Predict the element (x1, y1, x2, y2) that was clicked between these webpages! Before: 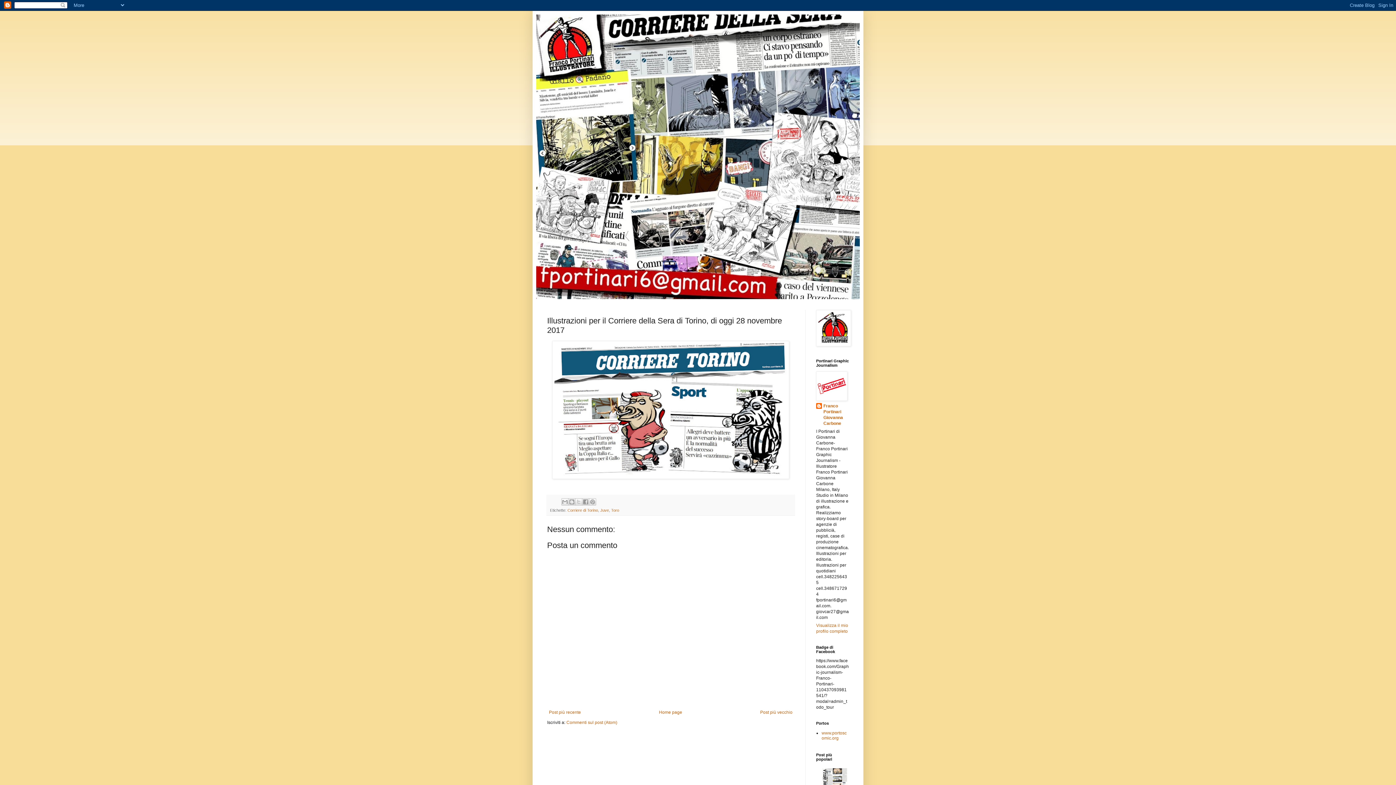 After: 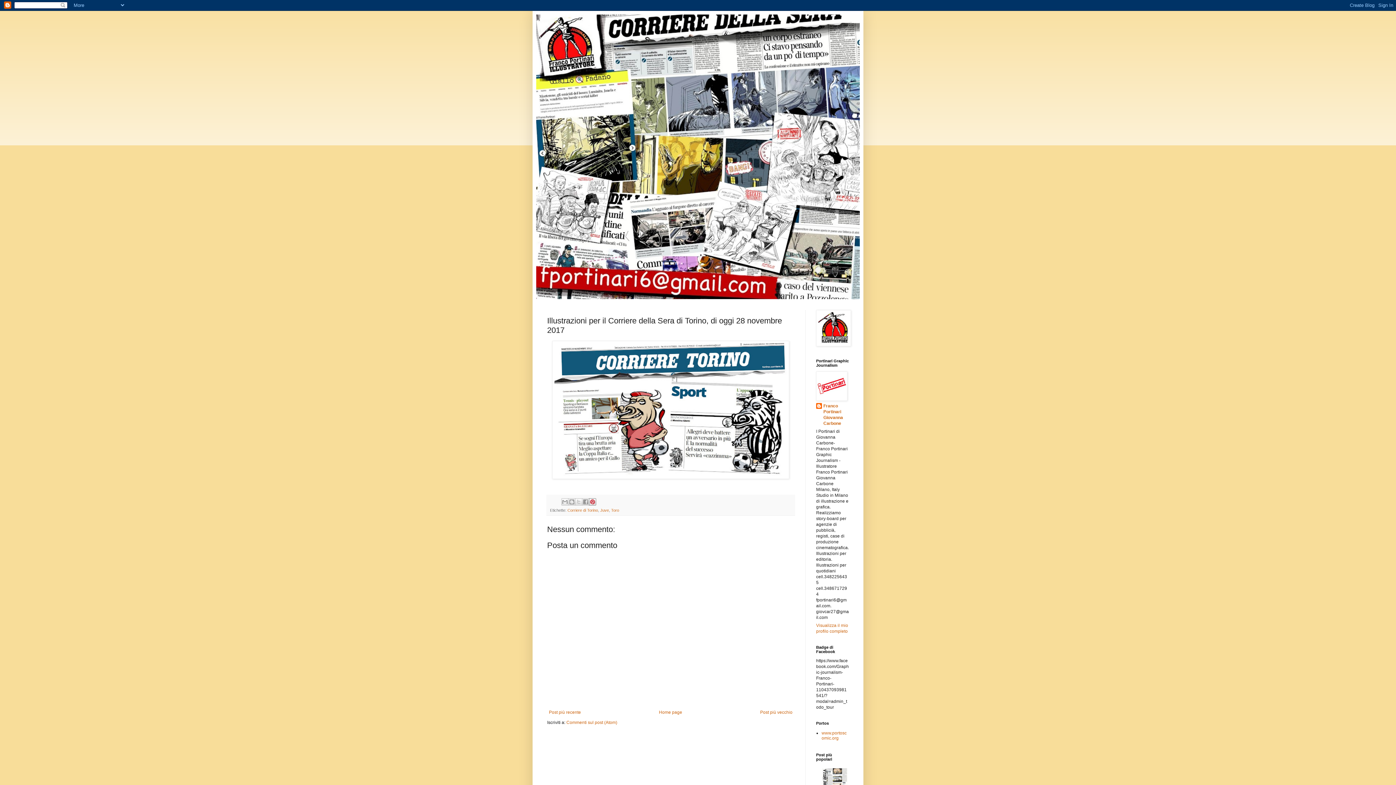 Action: label: Condividi su Pinterest bbox: (589, 498, 596, 505)